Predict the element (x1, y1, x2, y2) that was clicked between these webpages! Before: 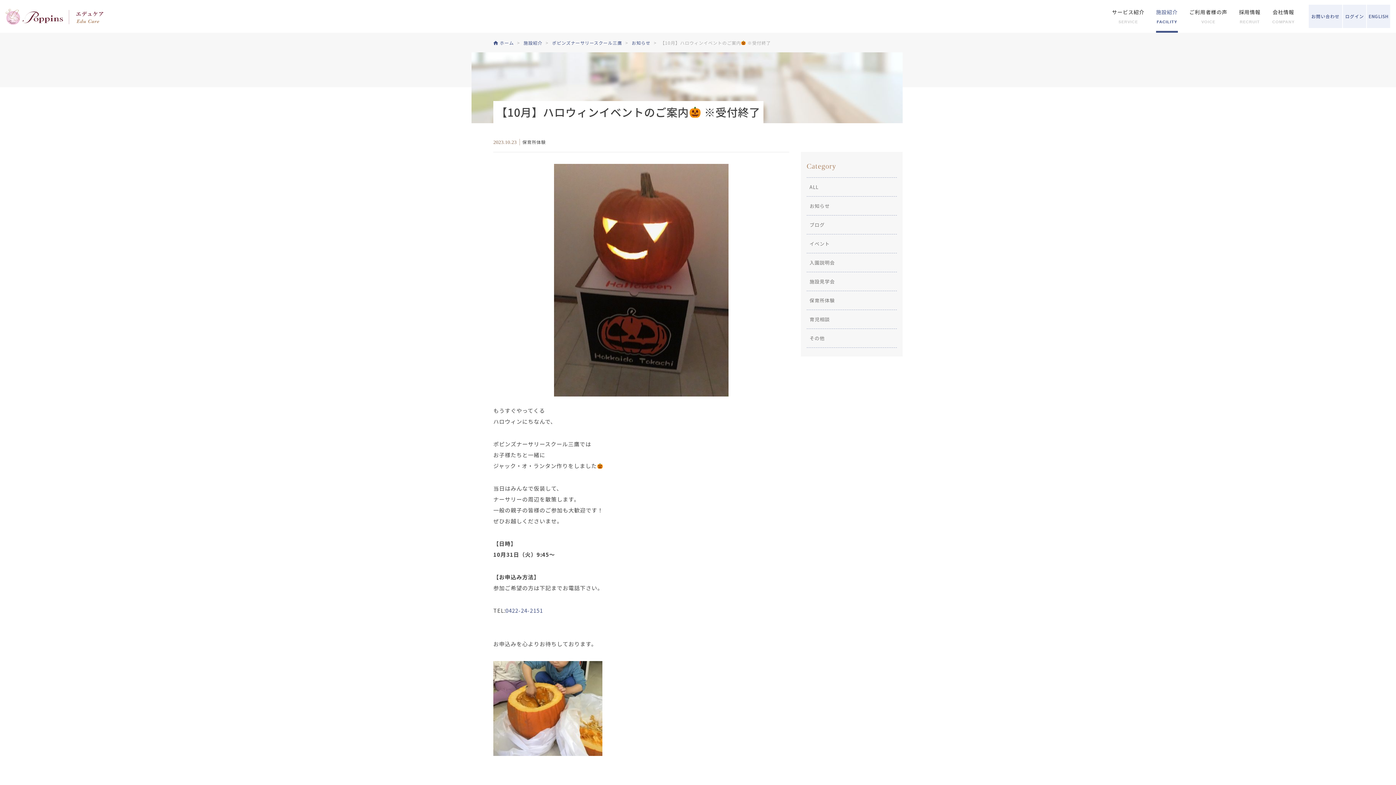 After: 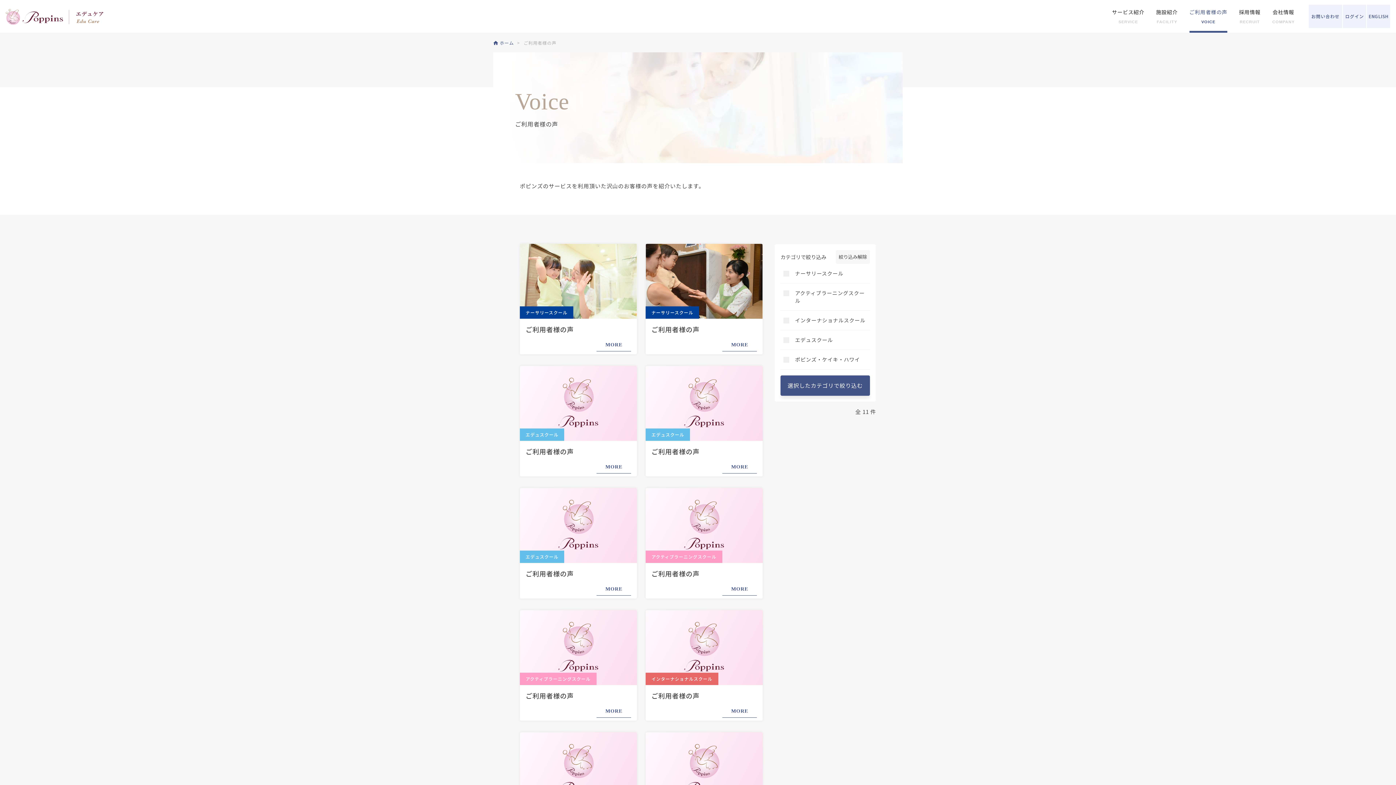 Action: bbox: (1189, 0, 1227, 32) label: ご利用者様の声
VOICE